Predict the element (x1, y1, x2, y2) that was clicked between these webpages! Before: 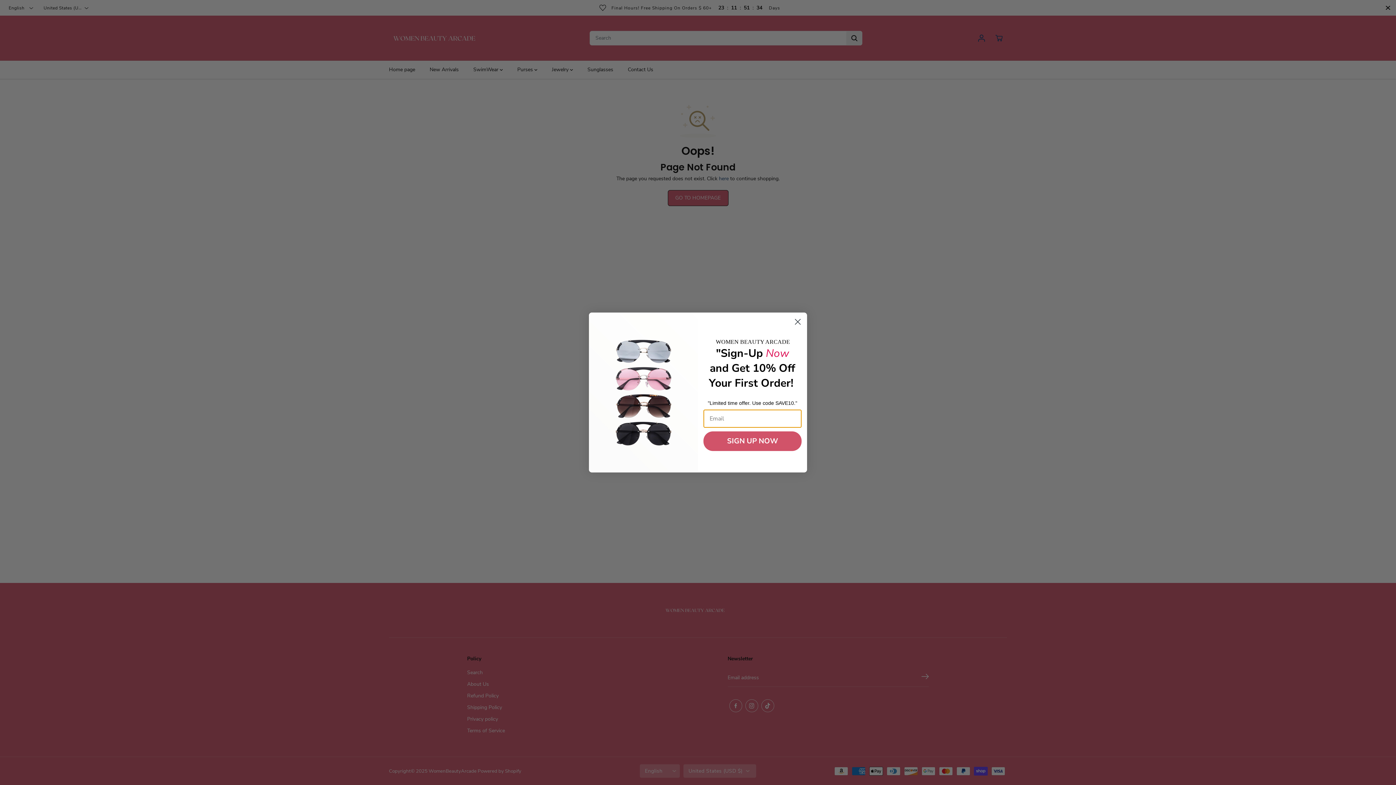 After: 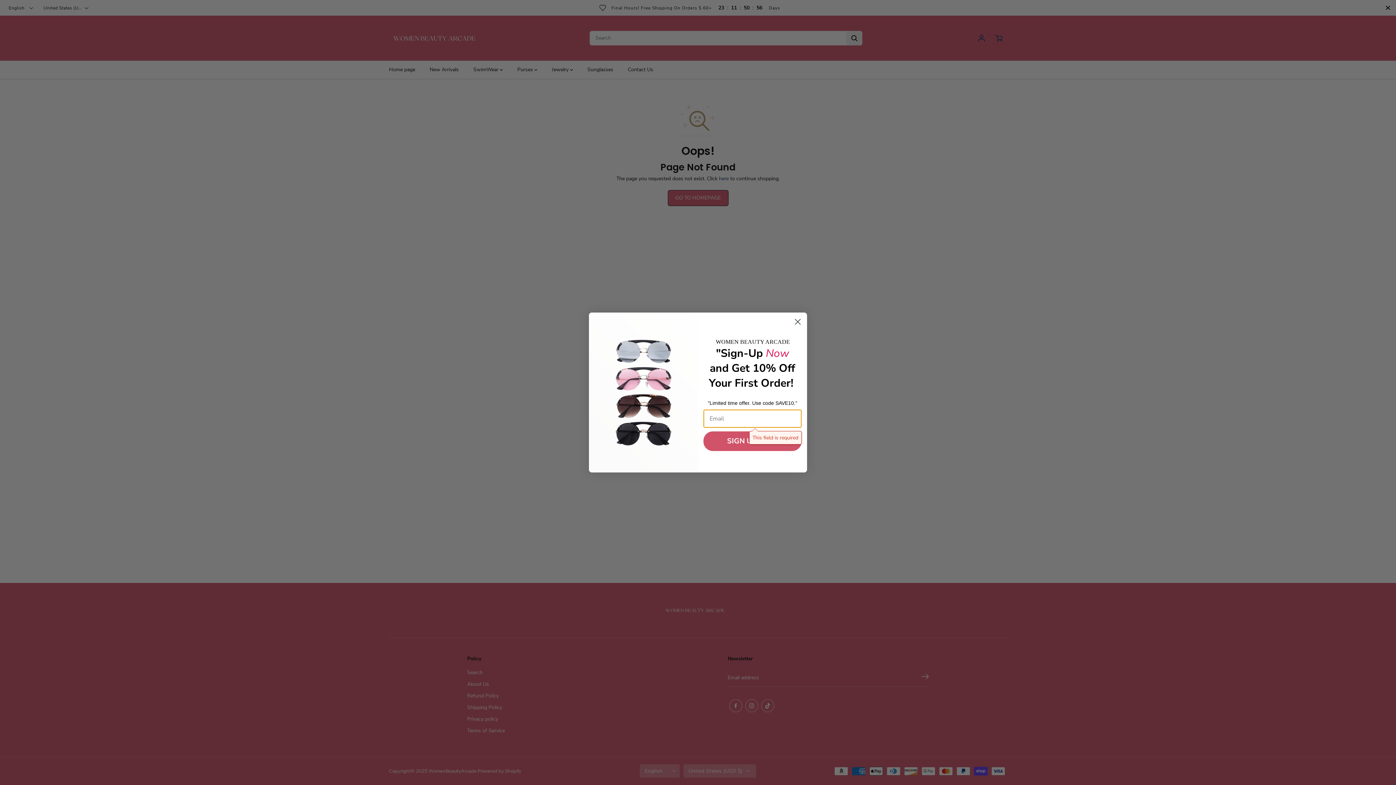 Action: bbox: (703, 431, 801, 451) label: SIGN UP NOW